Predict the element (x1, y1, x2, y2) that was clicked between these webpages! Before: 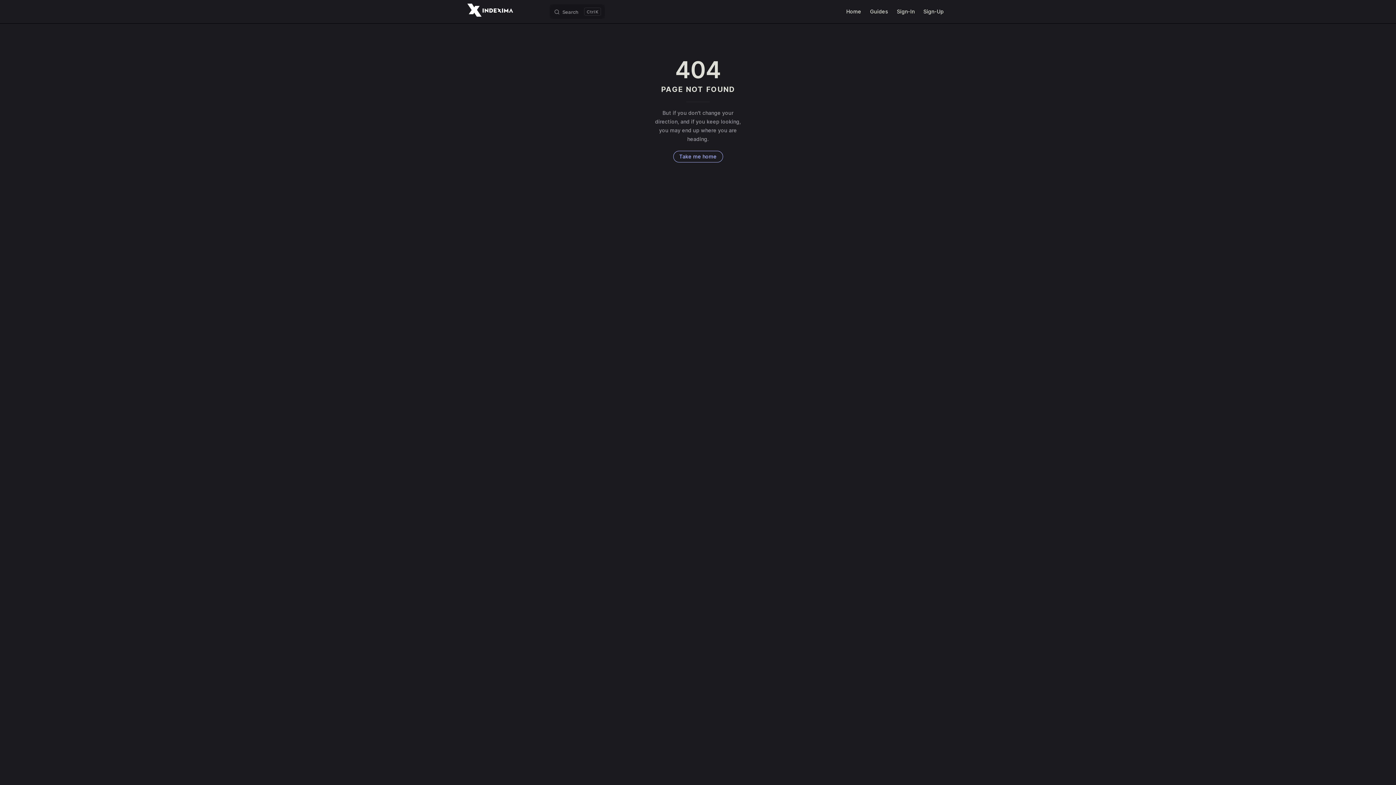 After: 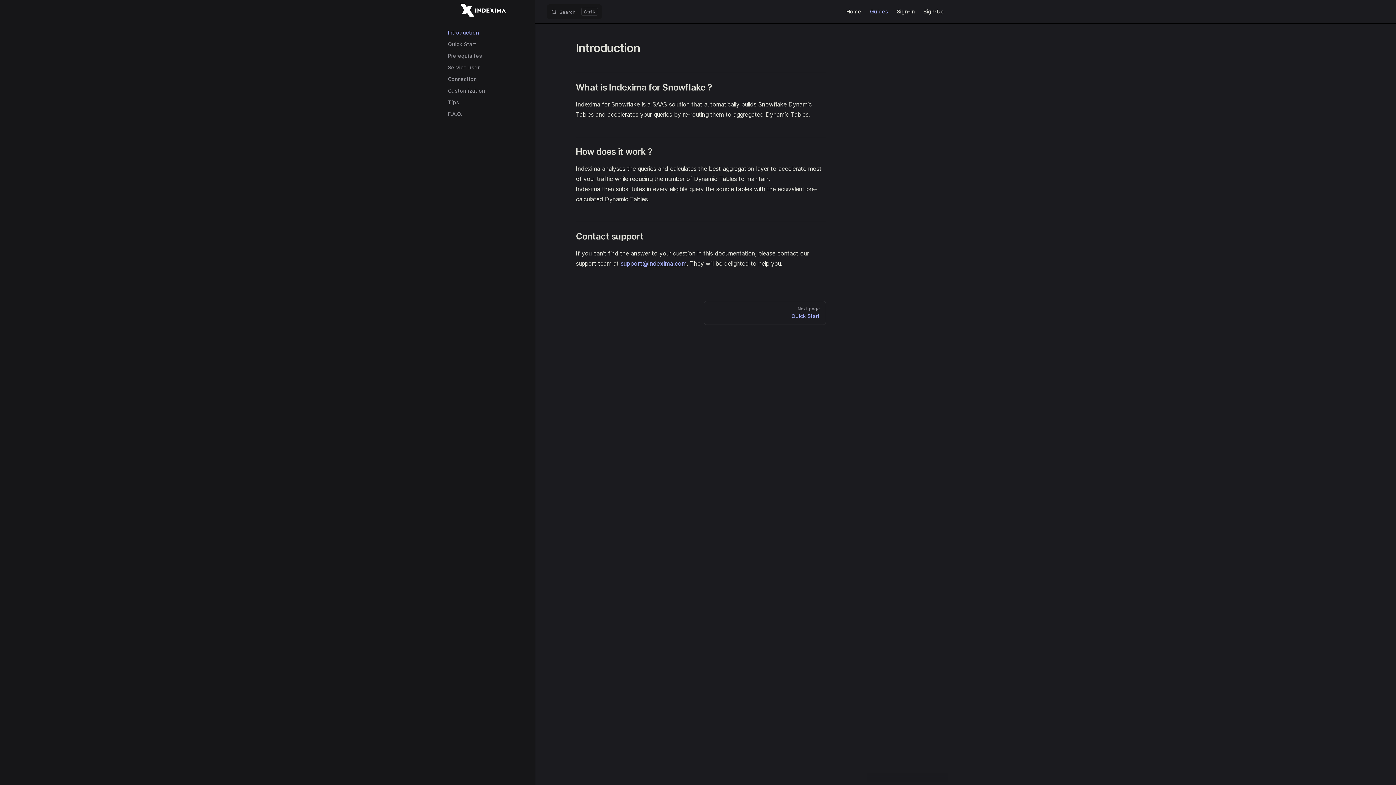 Action: label: Guides bbox: (865, 0, 892, 23)